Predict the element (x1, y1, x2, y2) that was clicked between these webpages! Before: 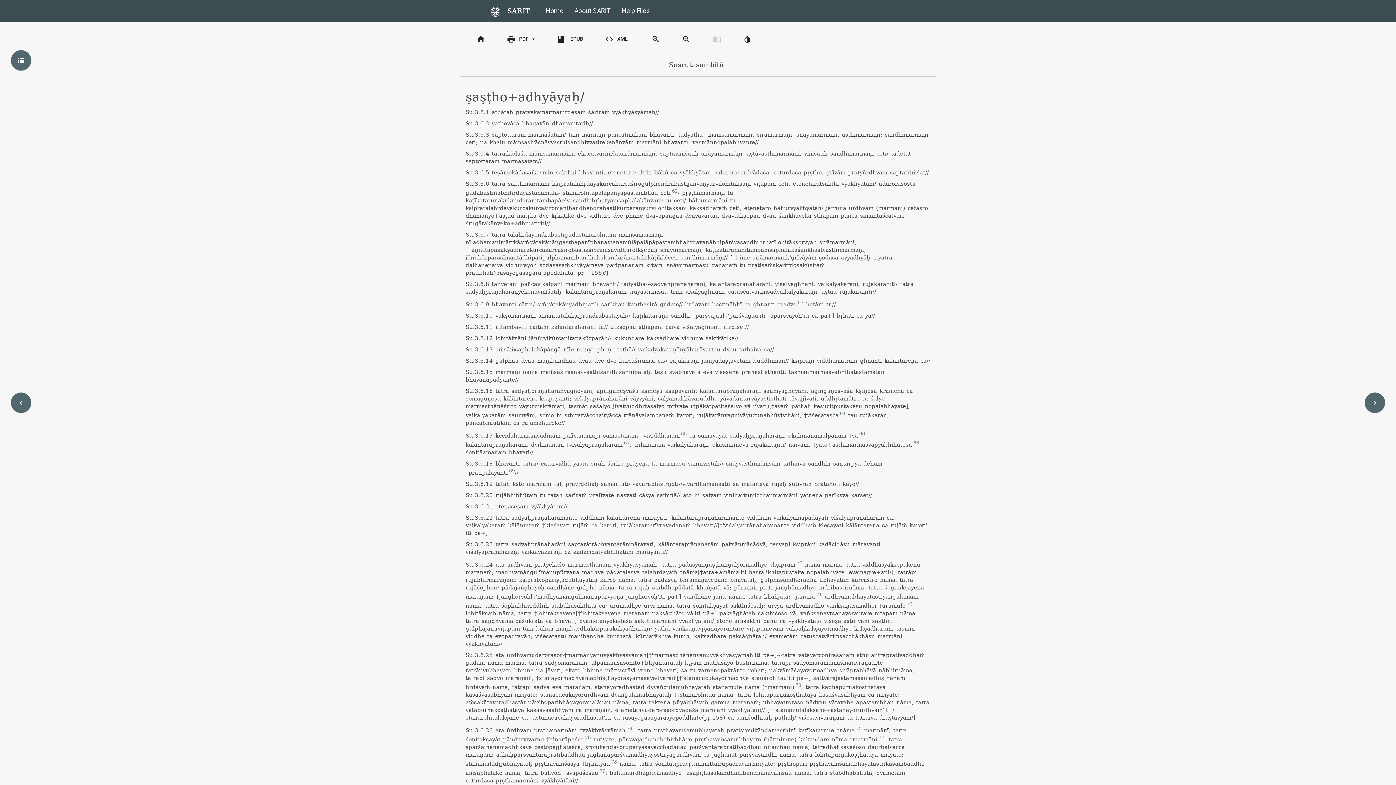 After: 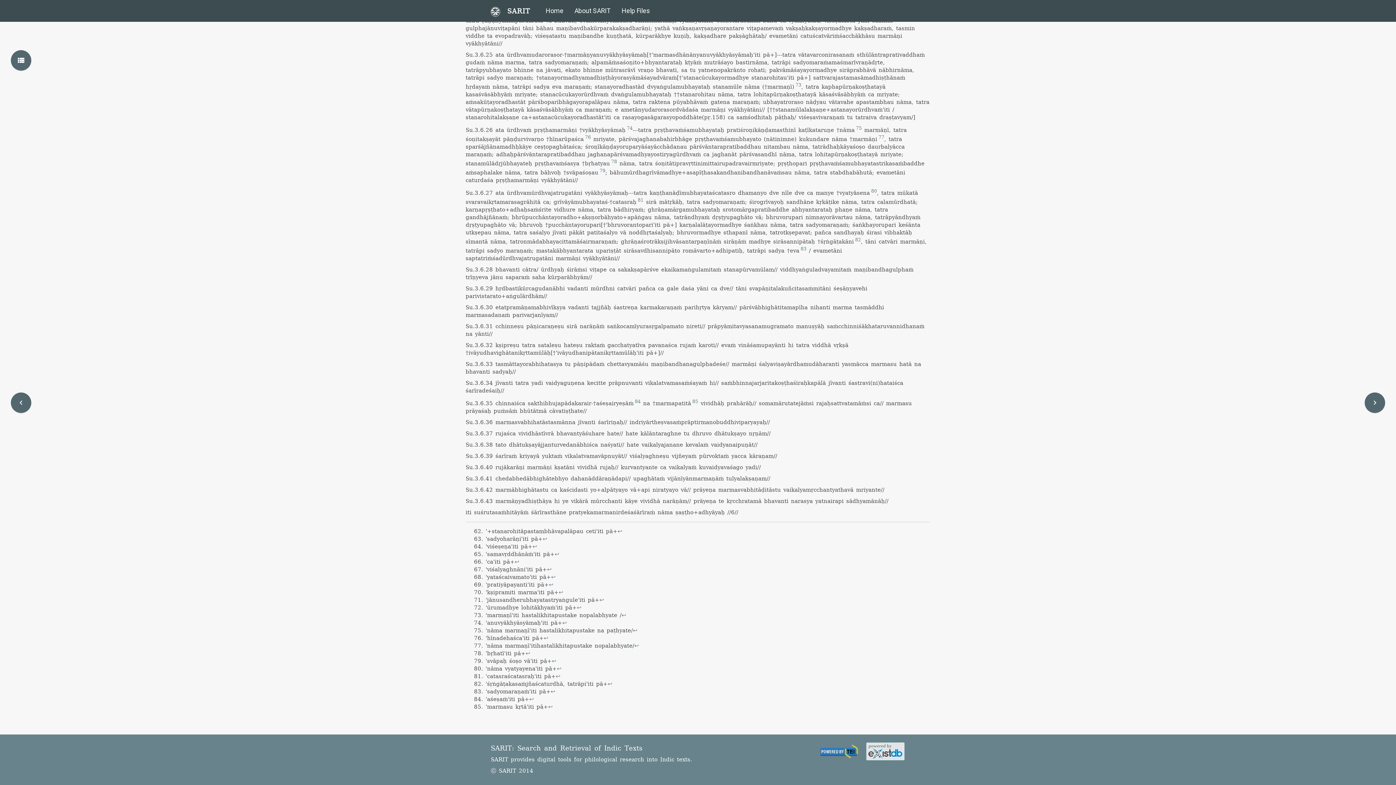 Action: label: 65 bbox: (681, 429, 686, 438)